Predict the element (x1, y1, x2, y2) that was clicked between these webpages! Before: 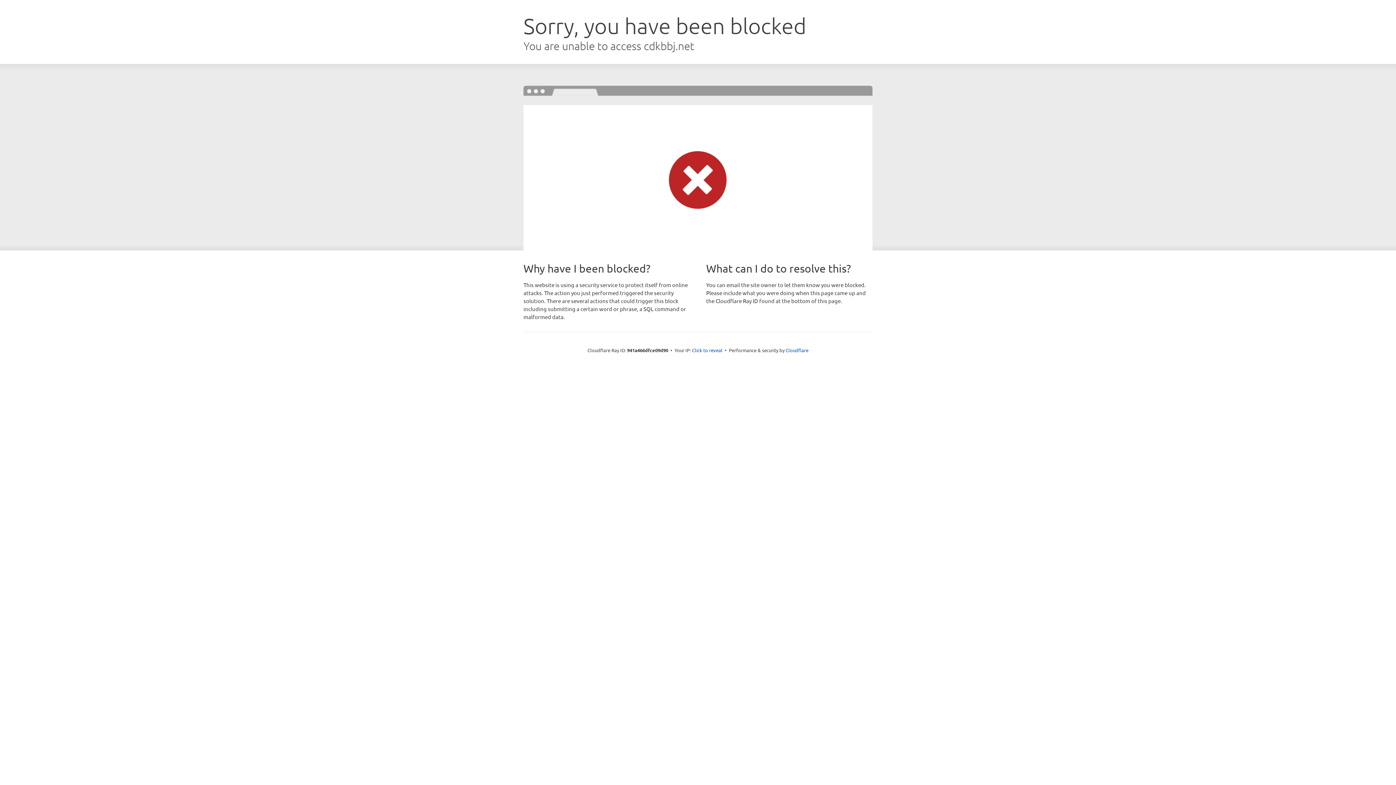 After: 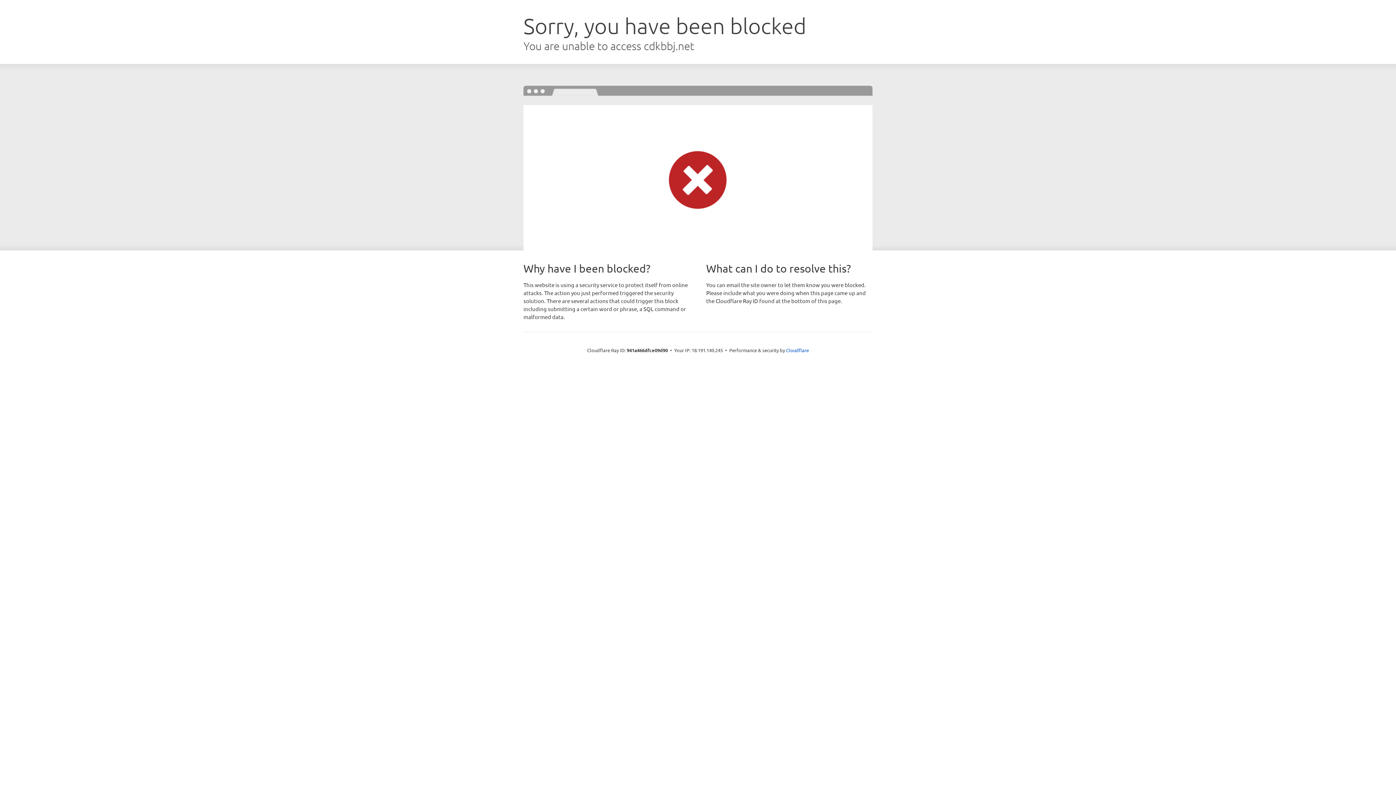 Action: bbox: (692, 346, 722, 353) label: Click to reveal